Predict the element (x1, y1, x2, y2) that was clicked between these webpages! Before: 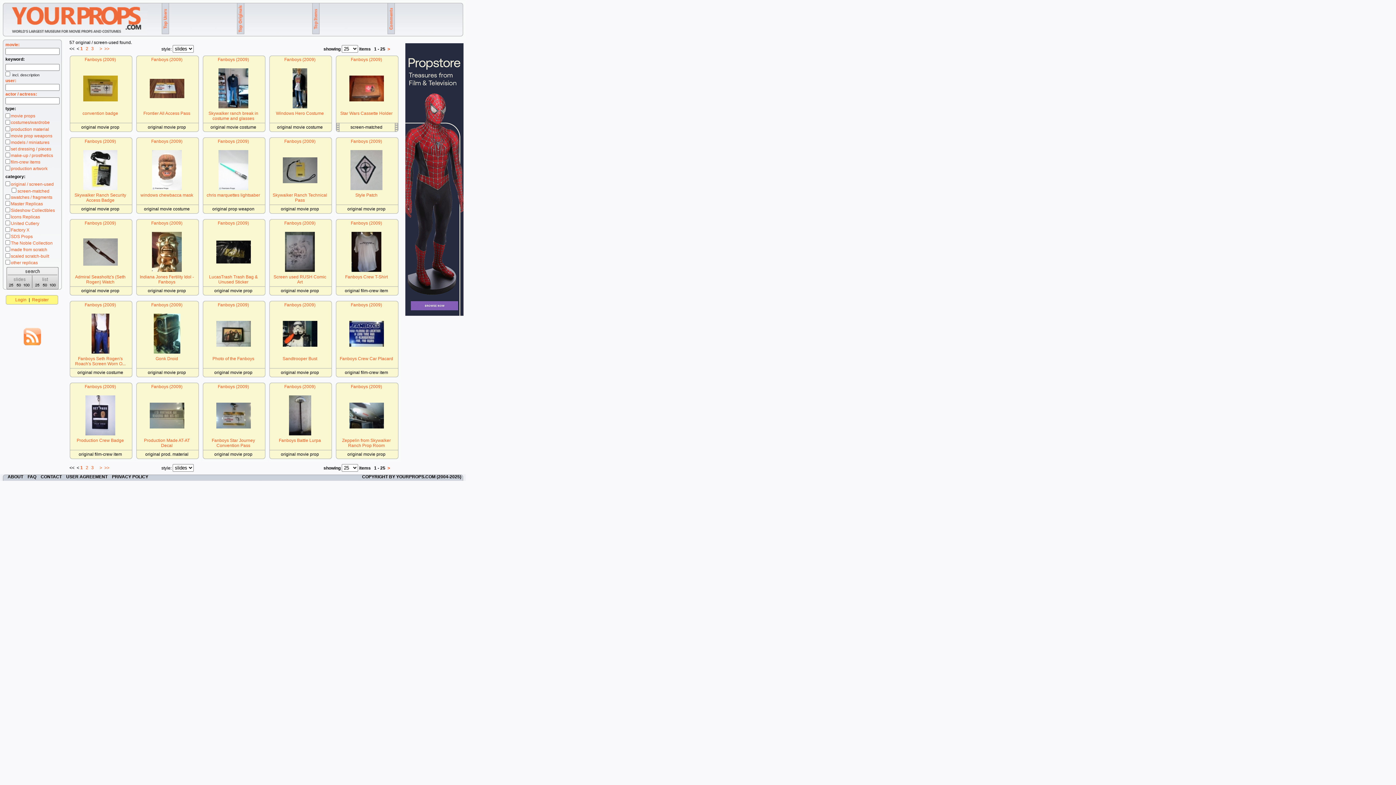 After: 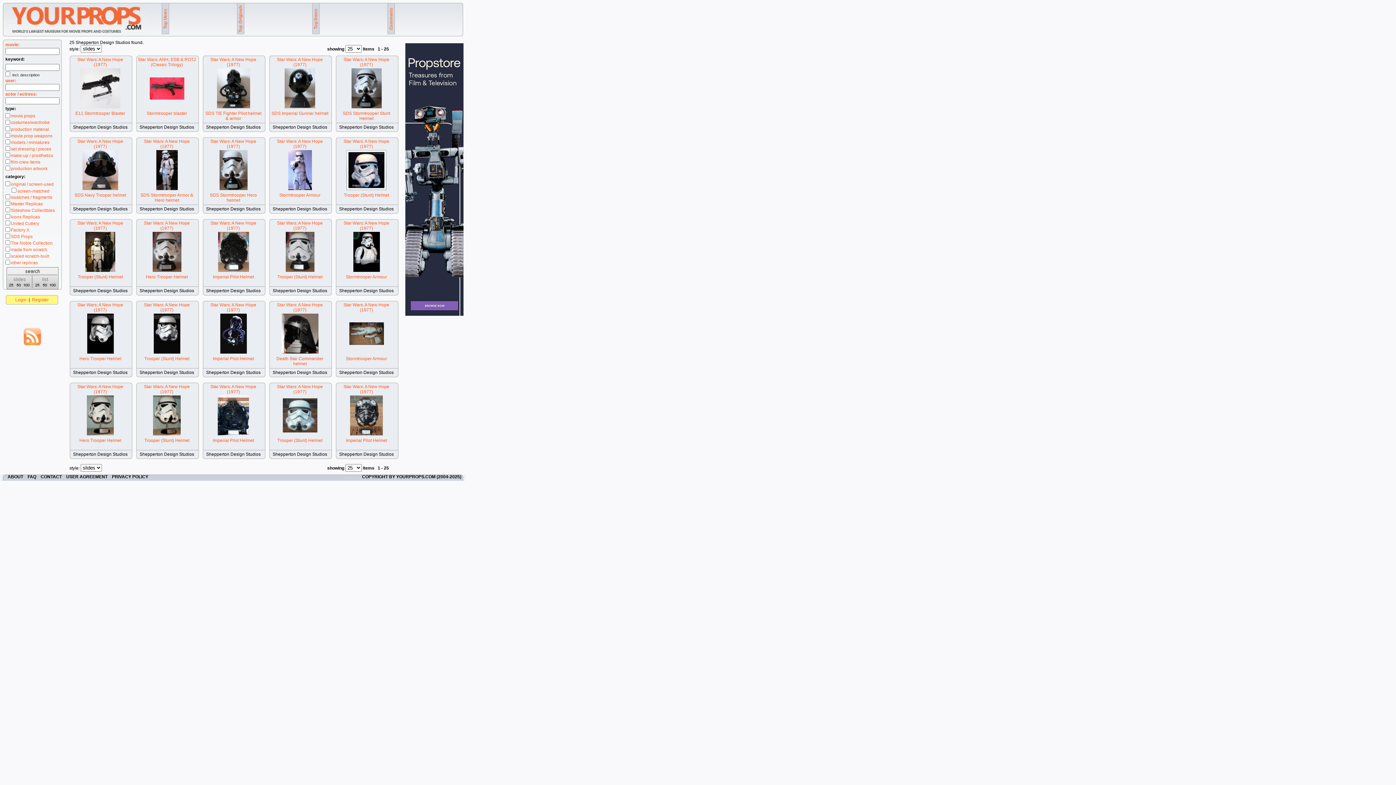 Action: label: SDS Props bbox: (10, 234, 32, 239)